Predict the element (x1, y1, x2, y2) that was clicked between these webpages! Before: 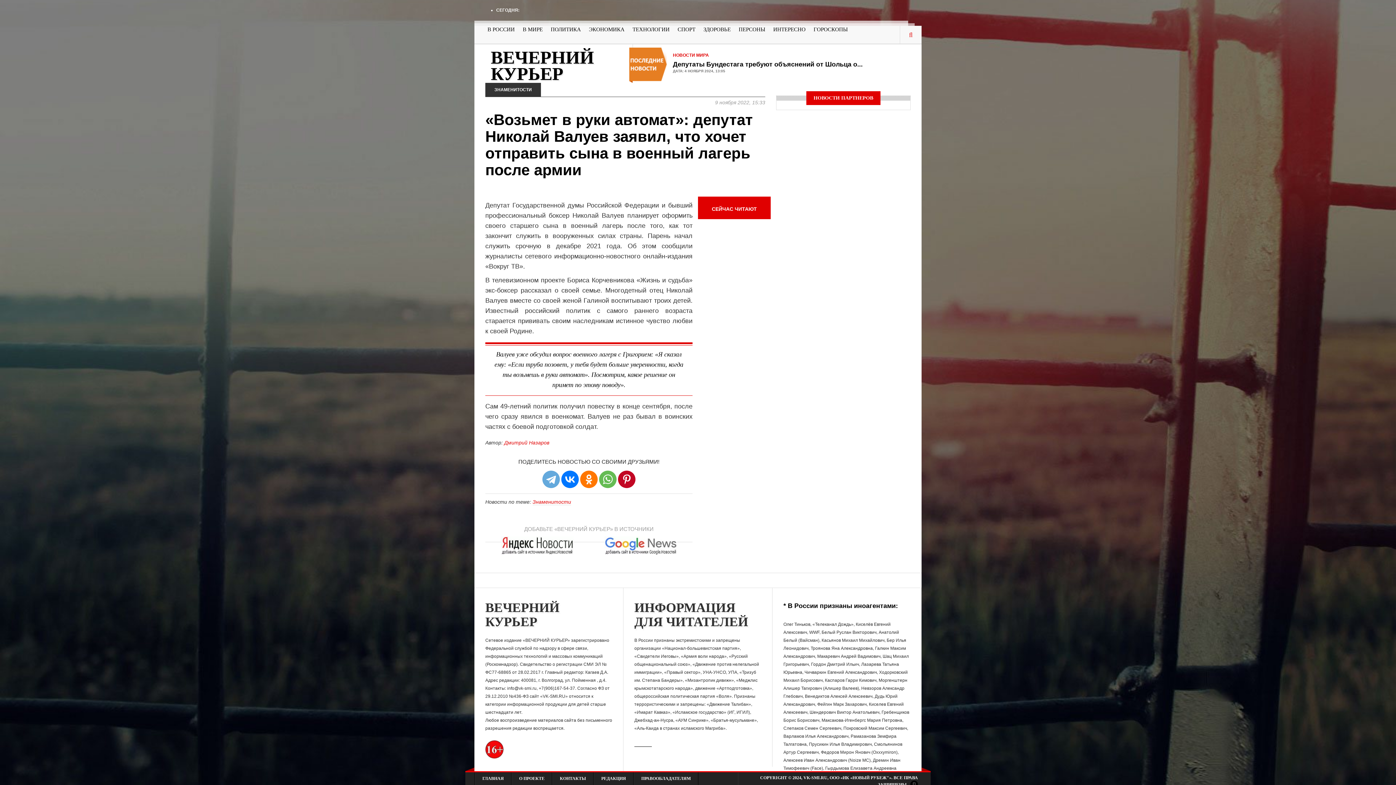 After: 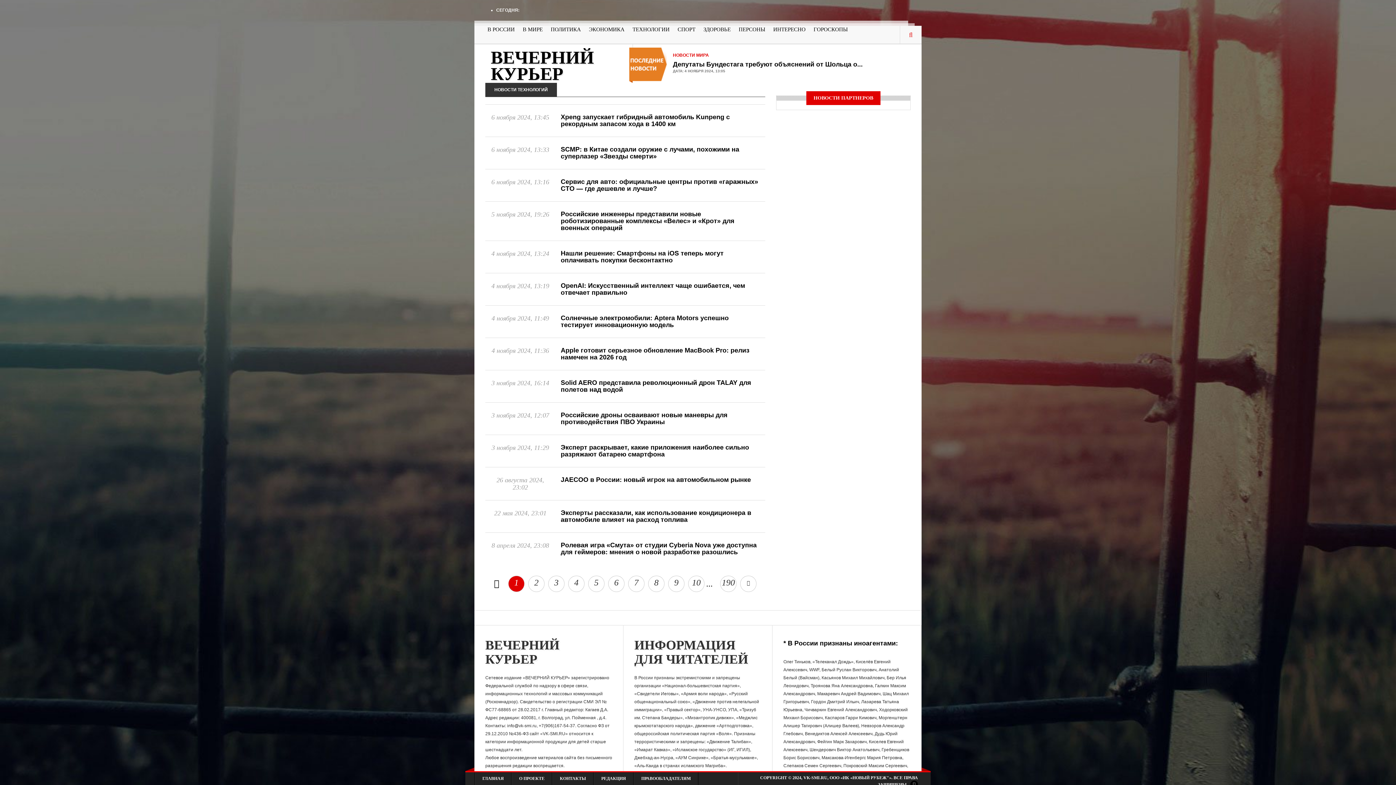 Action: label: ТЕХНОЛОГИИ bbox: (628, 25, 673, 33)